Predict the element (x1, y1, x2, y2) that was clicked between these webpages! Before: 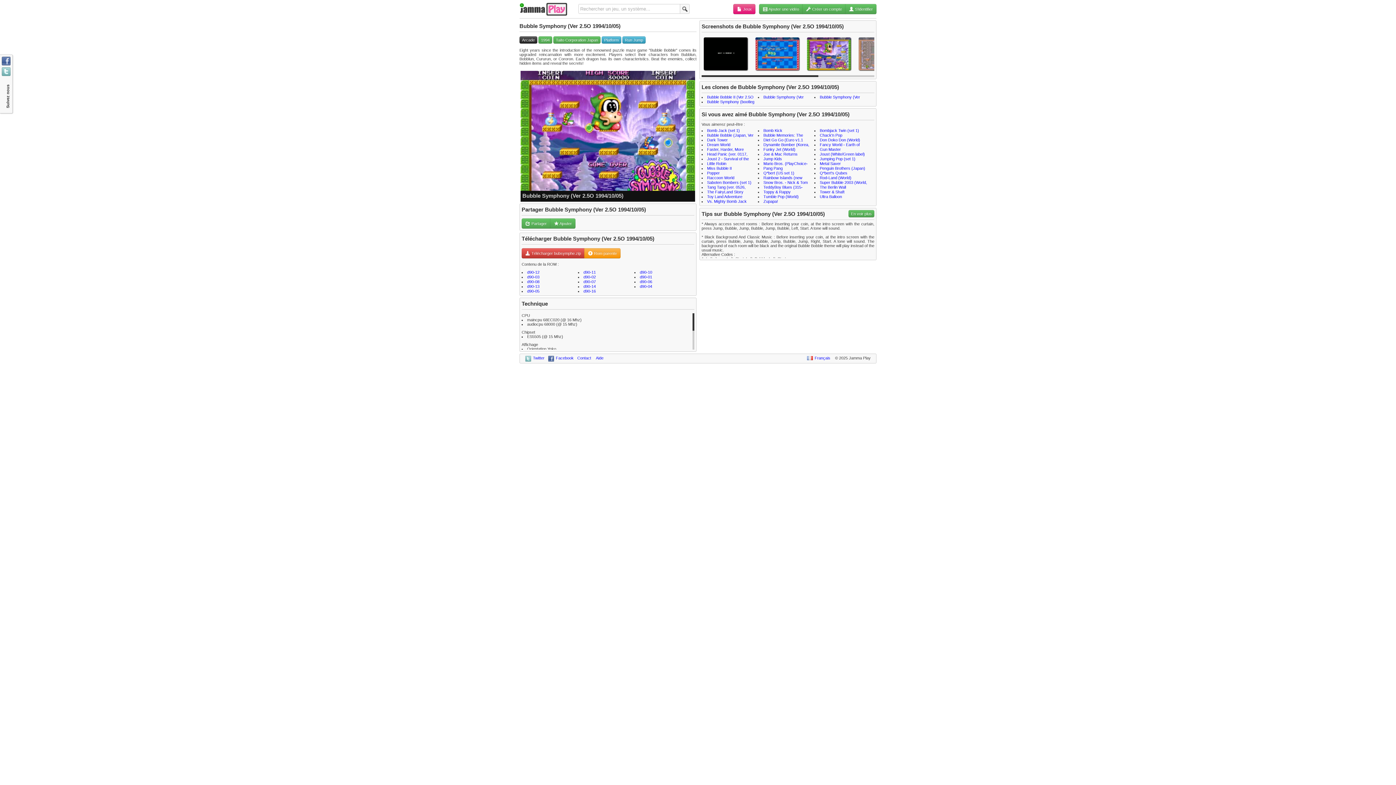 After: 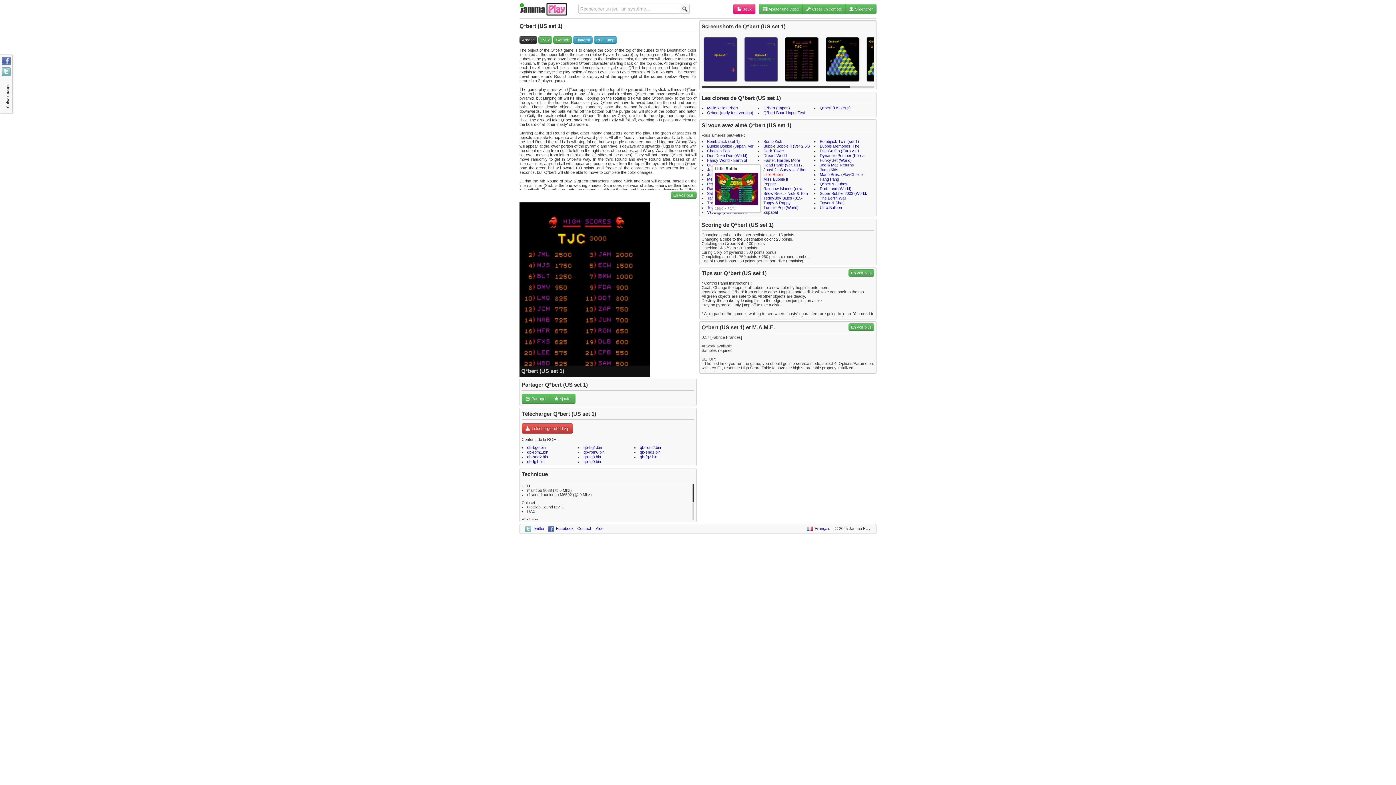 Action: label: Q*bert (US set 1) bbox: (763, 170, 794, 175)